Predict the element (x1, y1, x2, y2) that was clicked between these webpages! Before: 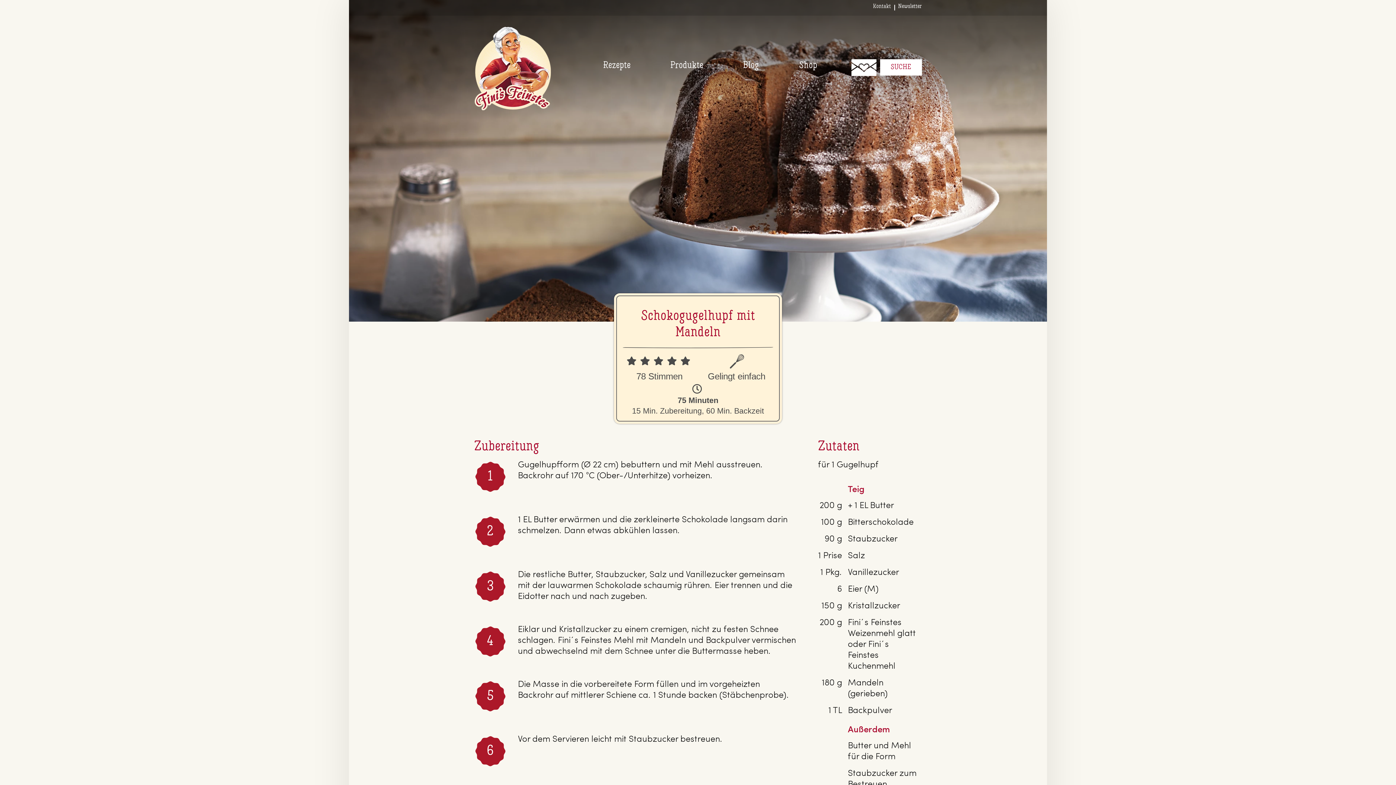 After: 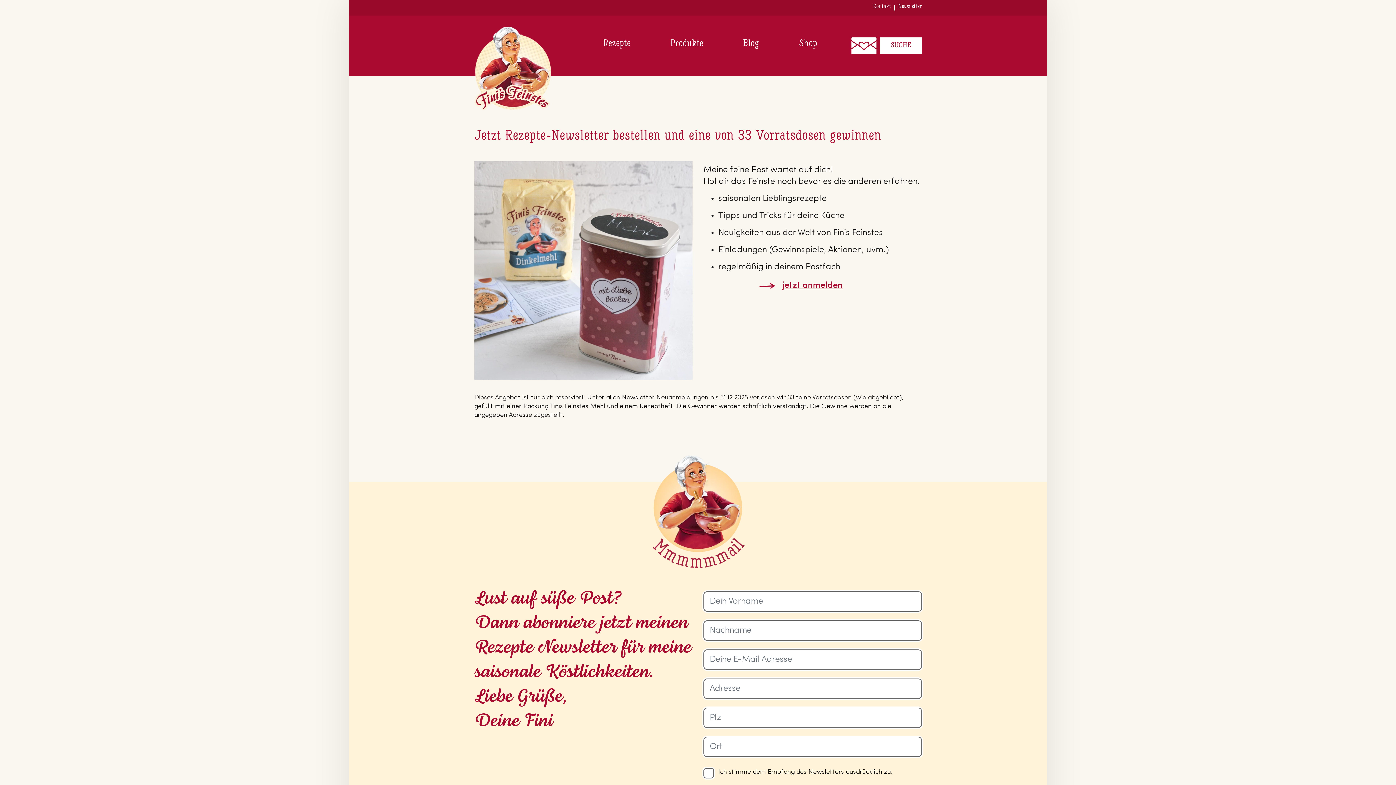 Action: label: Newsletter bbox: (894, 0, 922, 13)